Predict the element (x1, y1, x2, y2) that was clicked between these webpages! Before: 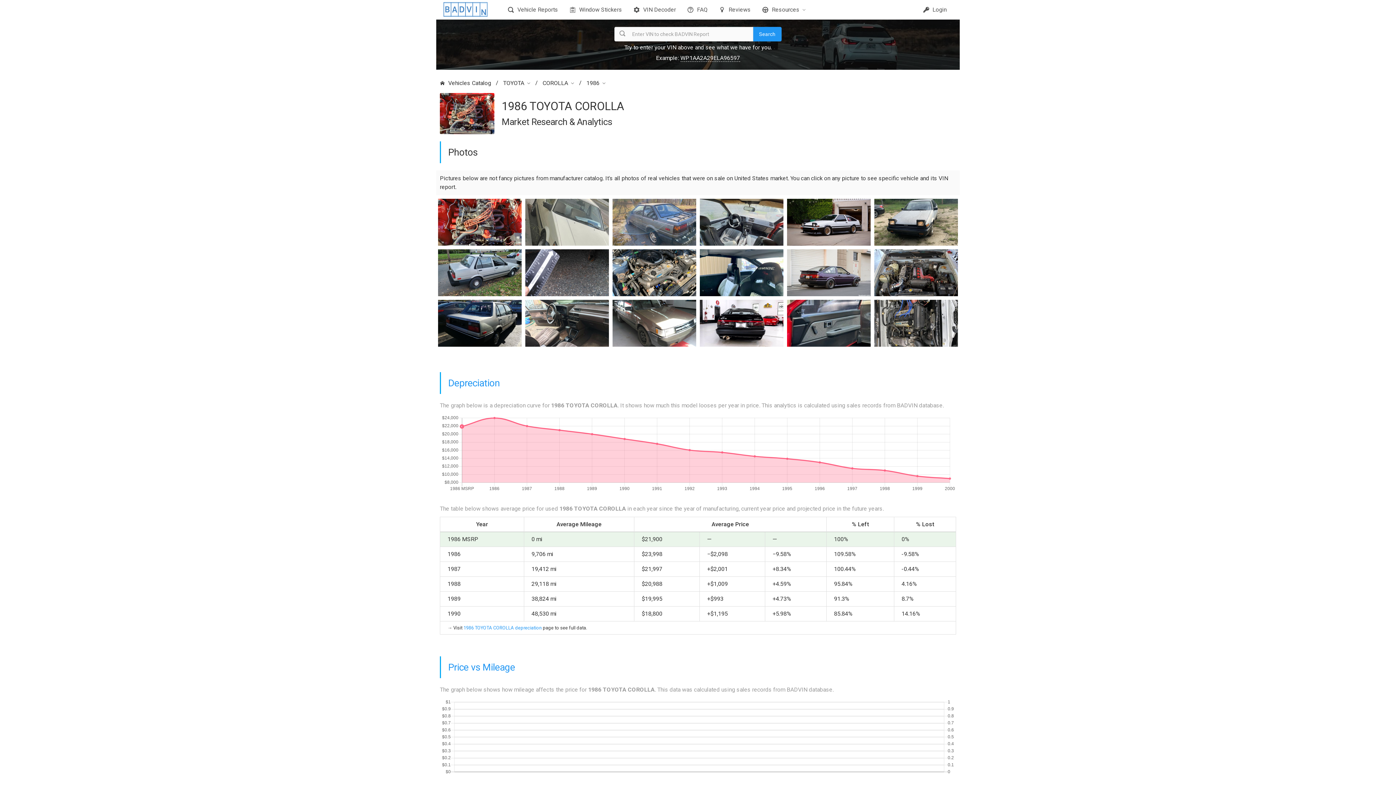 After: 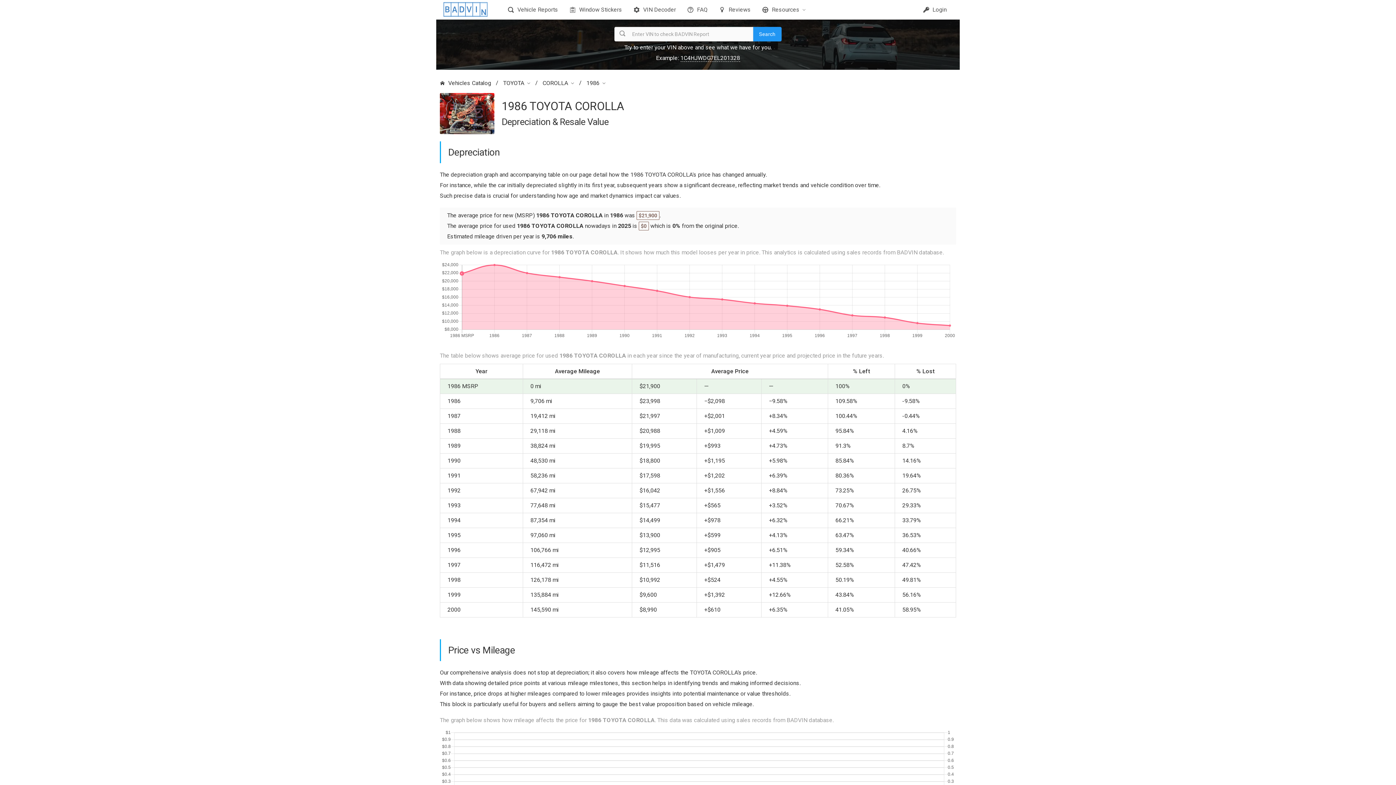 Action: bbox: (448, 662, 515, 673) label: Price vs Mileage